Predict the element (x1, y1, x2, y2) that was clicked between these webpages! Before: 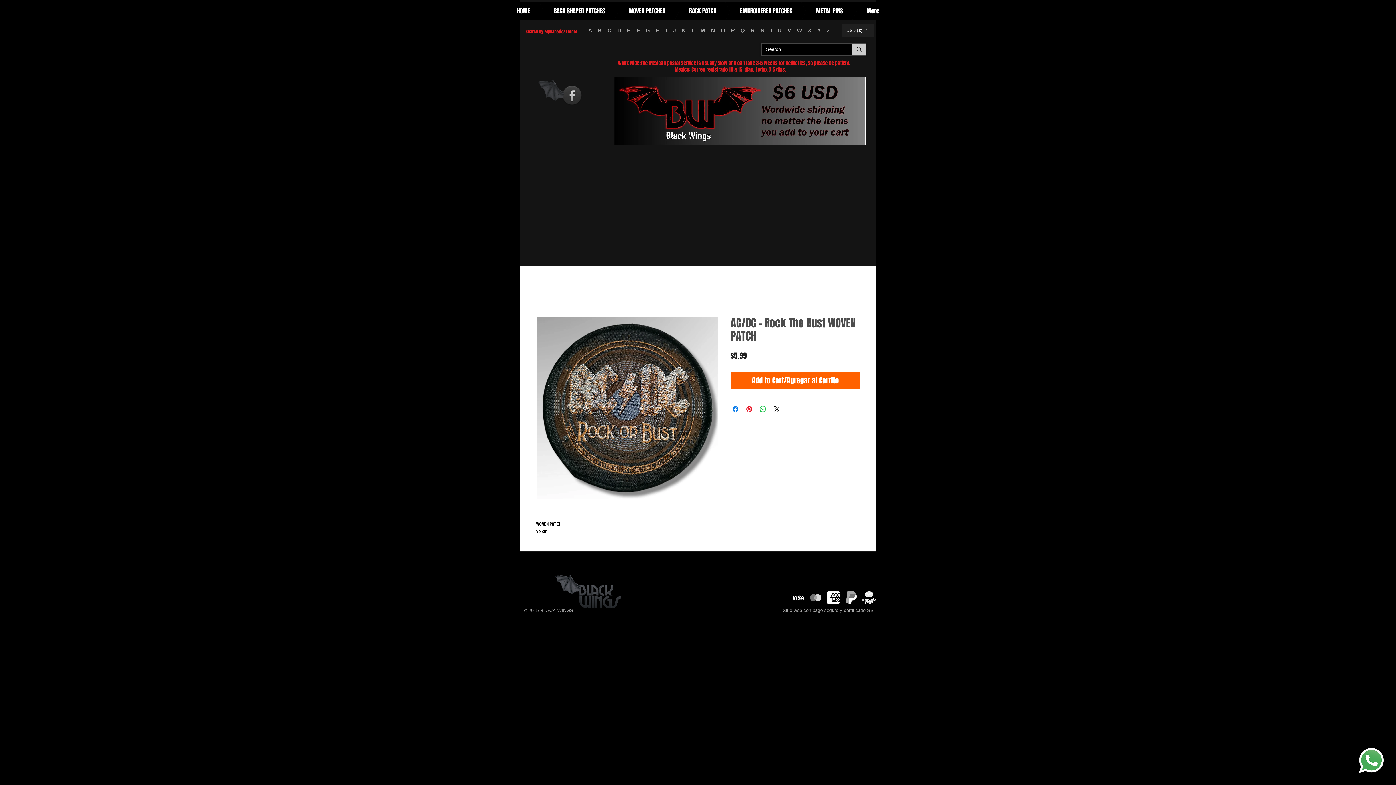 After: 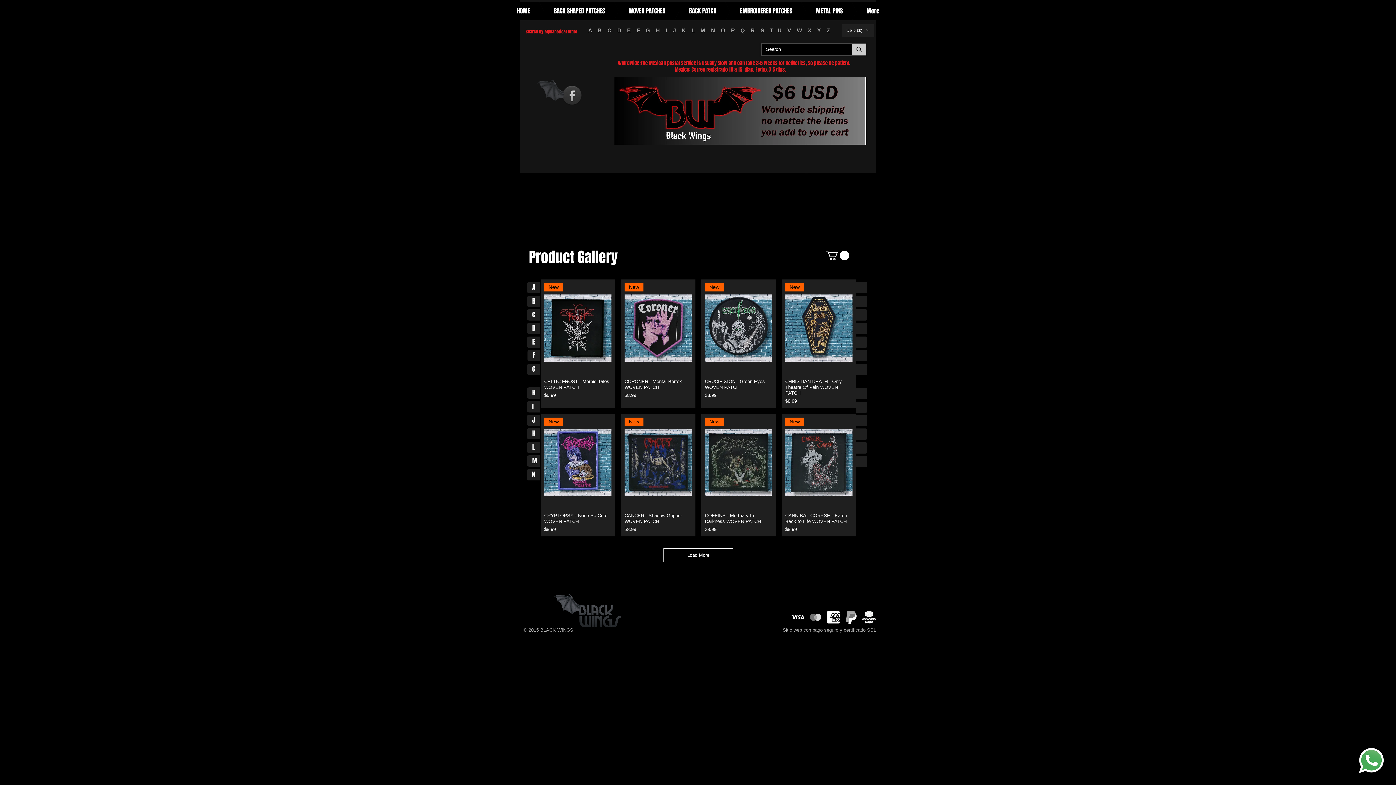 Action: label: C bbox: (607, 27, 611, 33)